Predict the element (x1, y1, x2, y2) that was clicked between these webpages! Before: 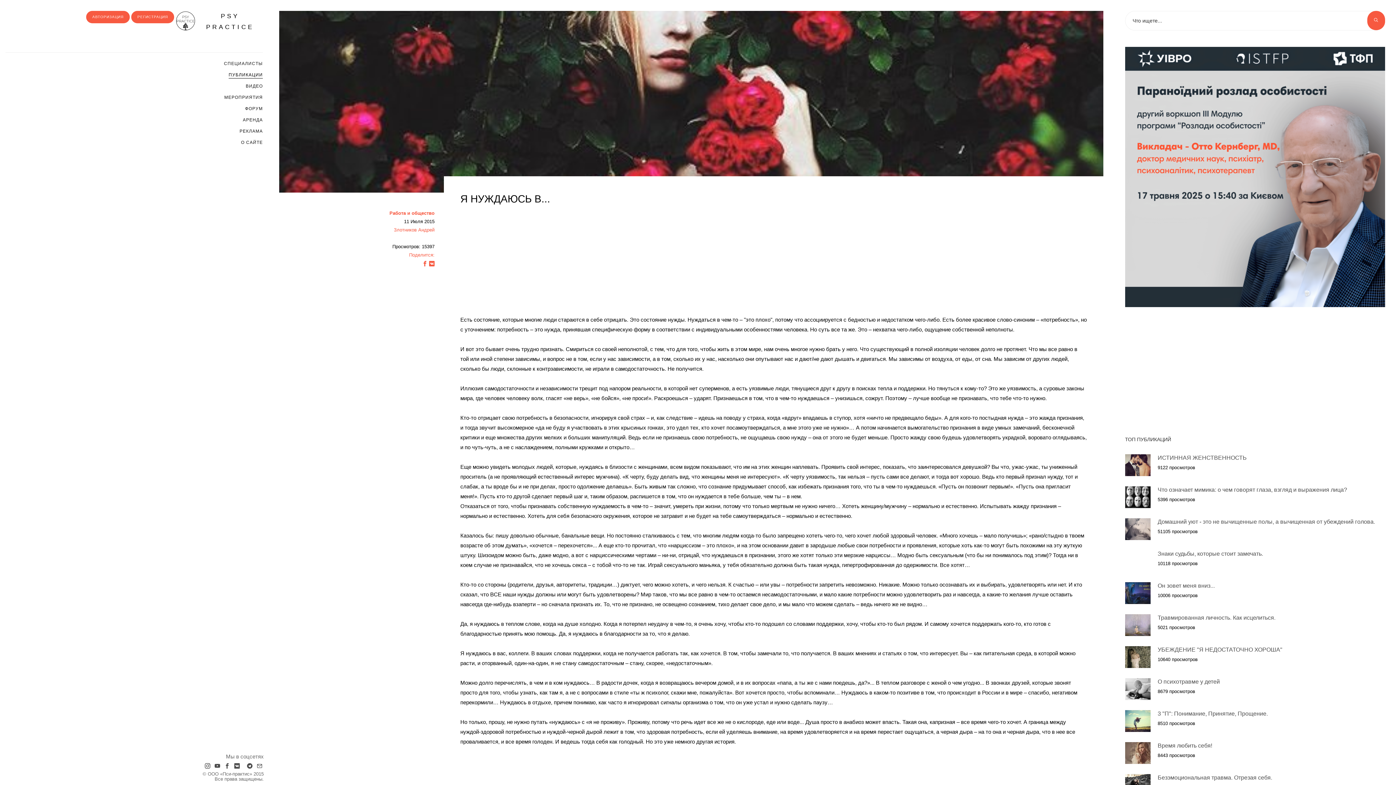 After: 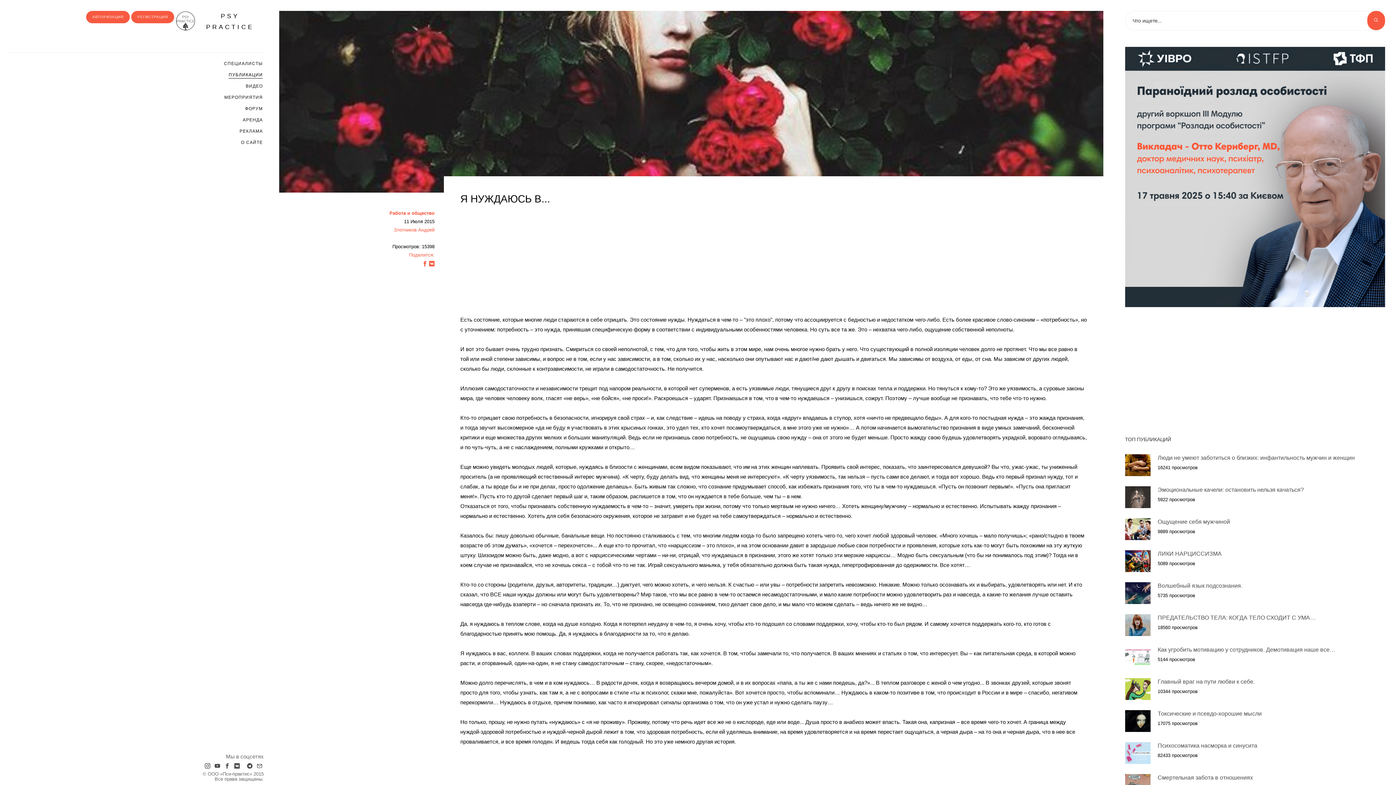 Action: label: Злотников Андрей bbox: (393, 227, 434, 232)